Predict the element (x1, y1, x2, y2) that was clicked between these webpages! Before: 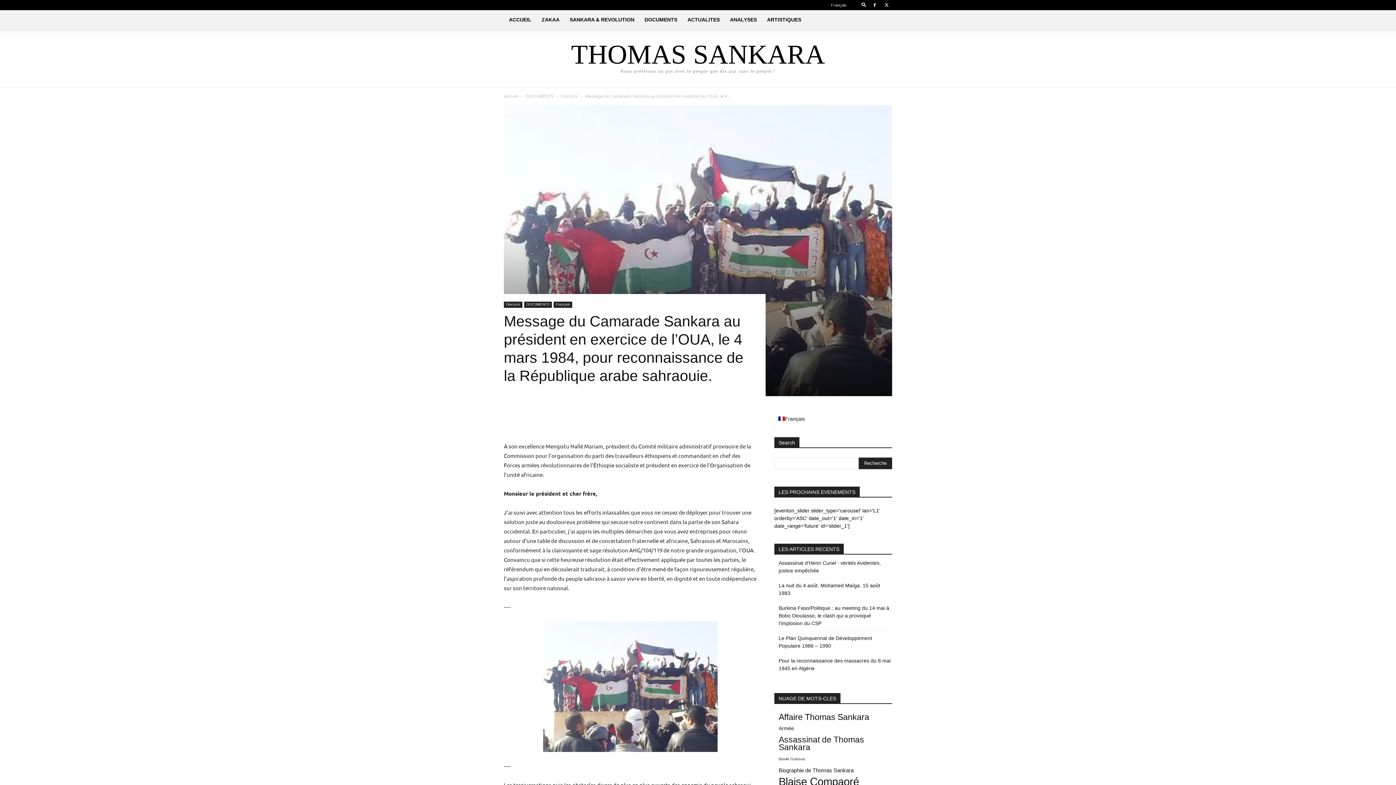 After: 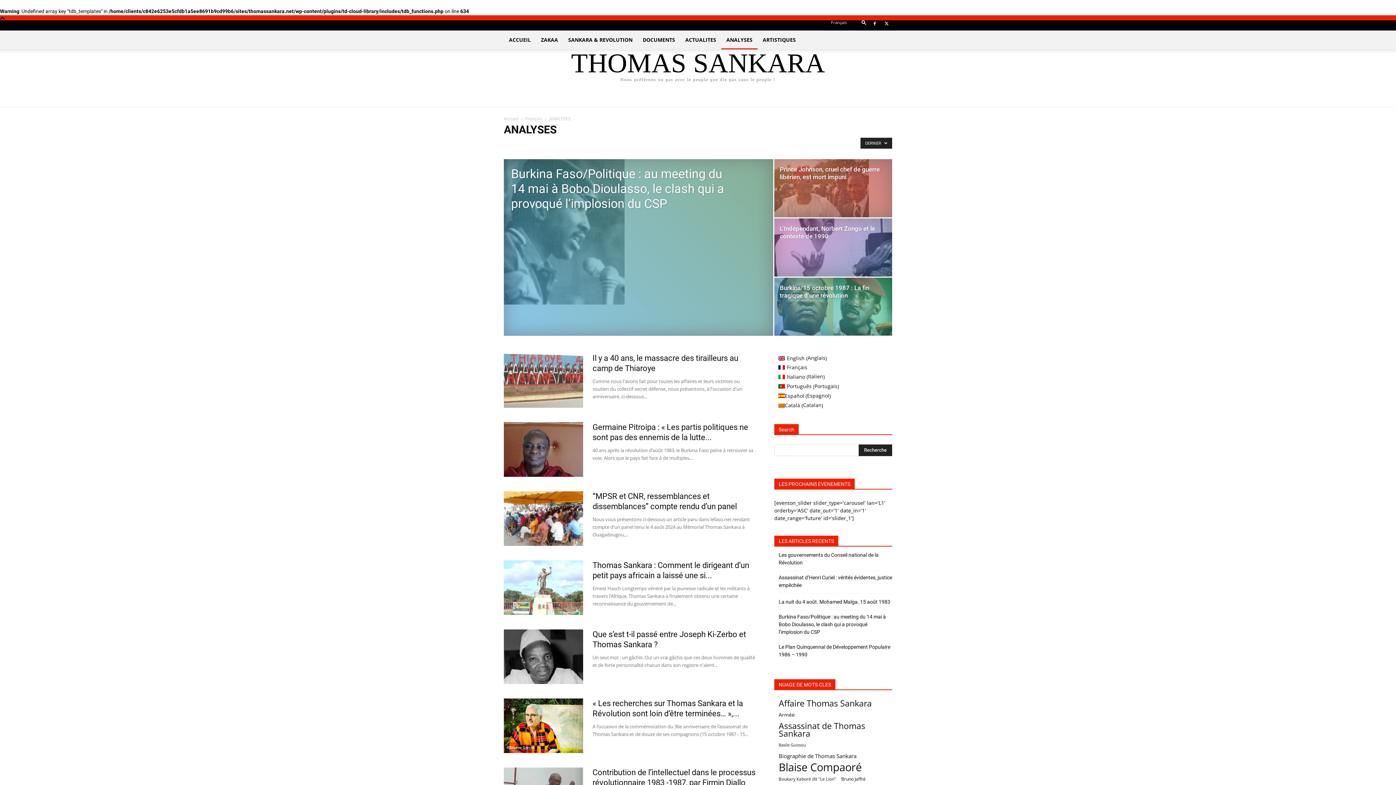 Action: bbox: (725, 10, 762, 29) label: ANALYSES